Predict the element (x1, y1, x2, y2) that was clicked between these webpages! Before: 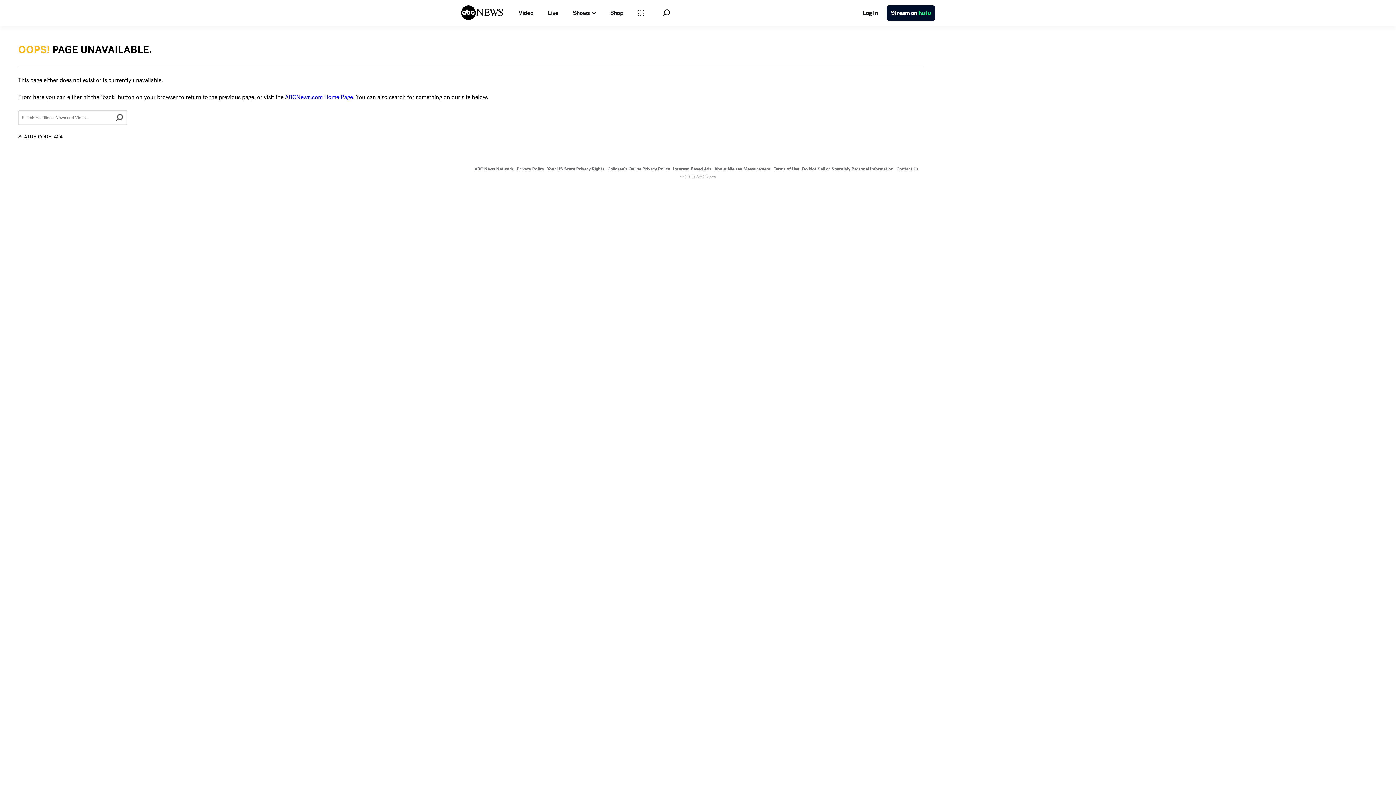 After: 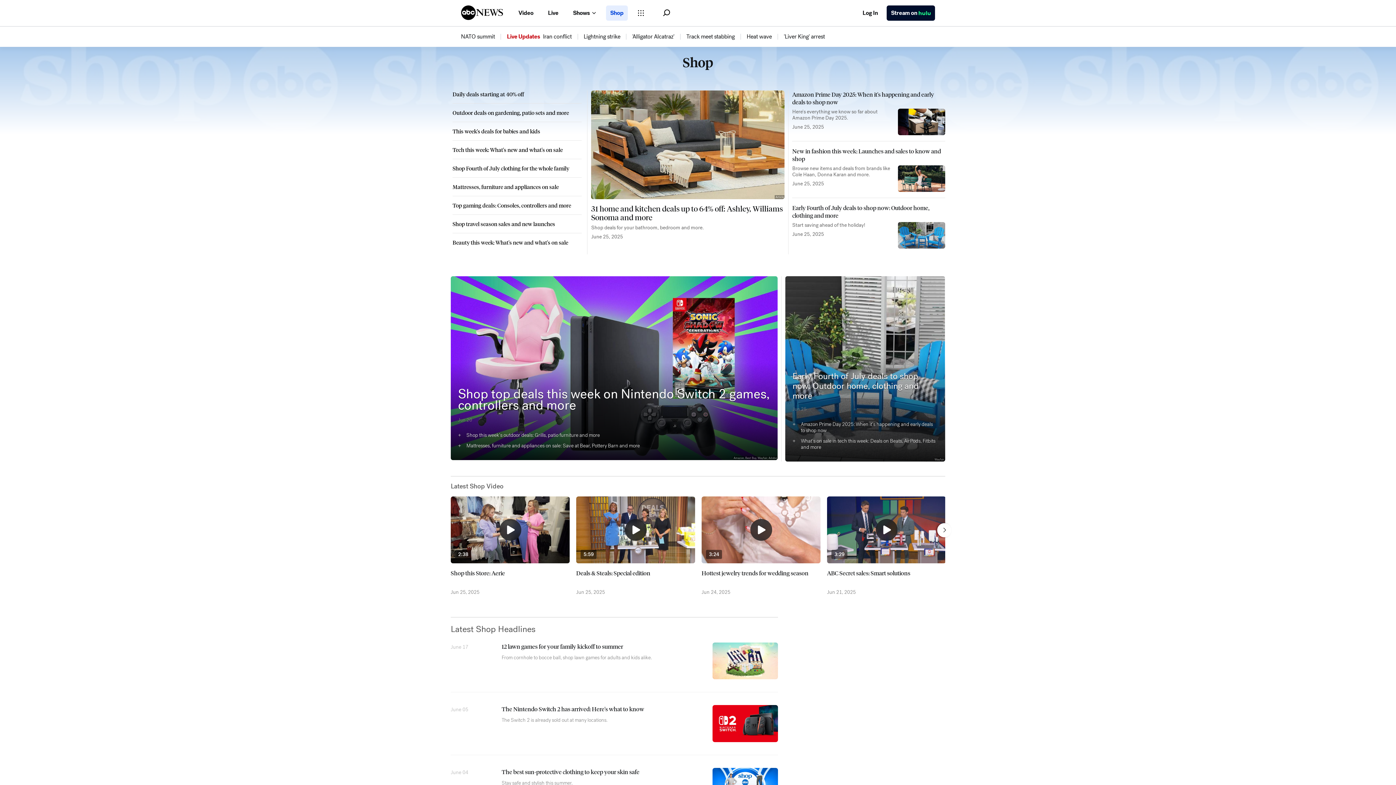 Action: bbox: (606, 5, 628, 20) label: Shop